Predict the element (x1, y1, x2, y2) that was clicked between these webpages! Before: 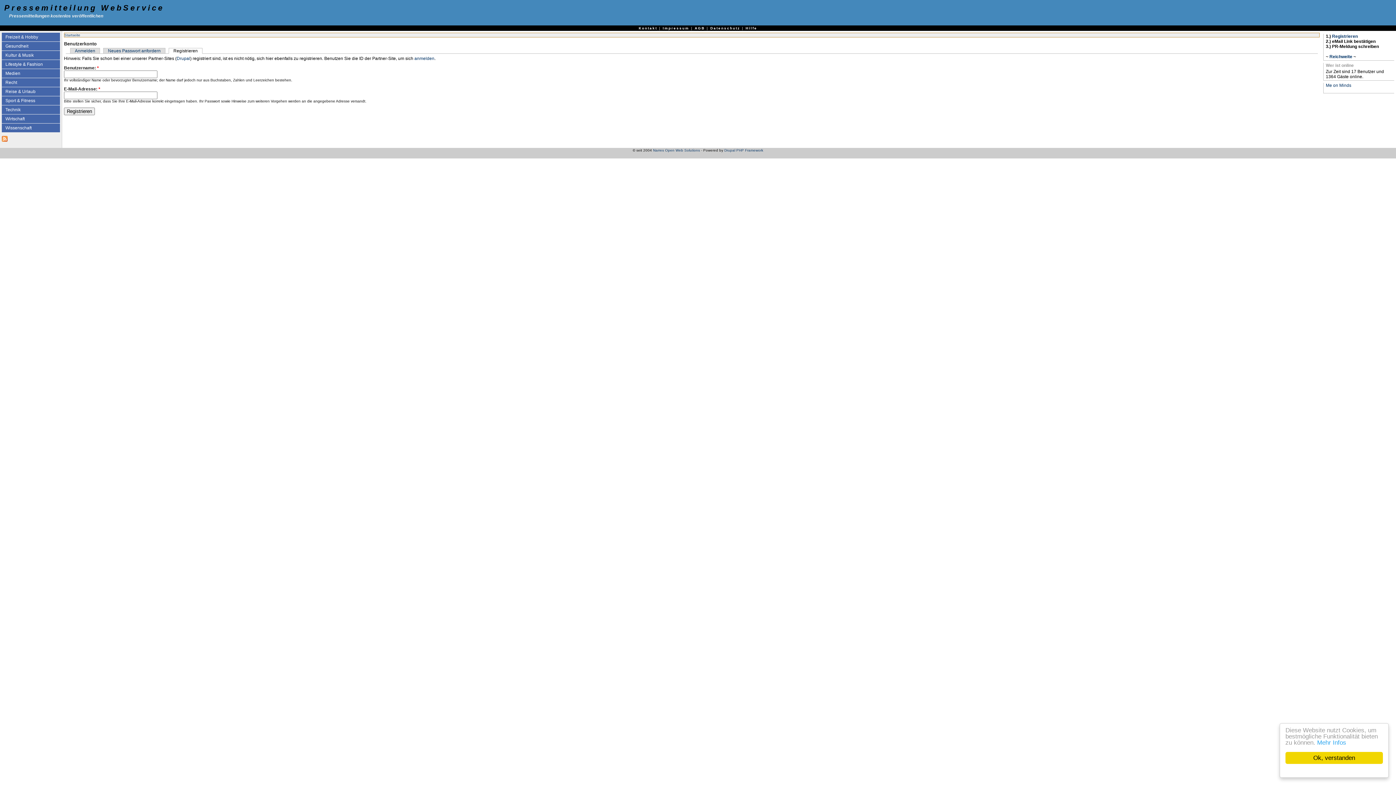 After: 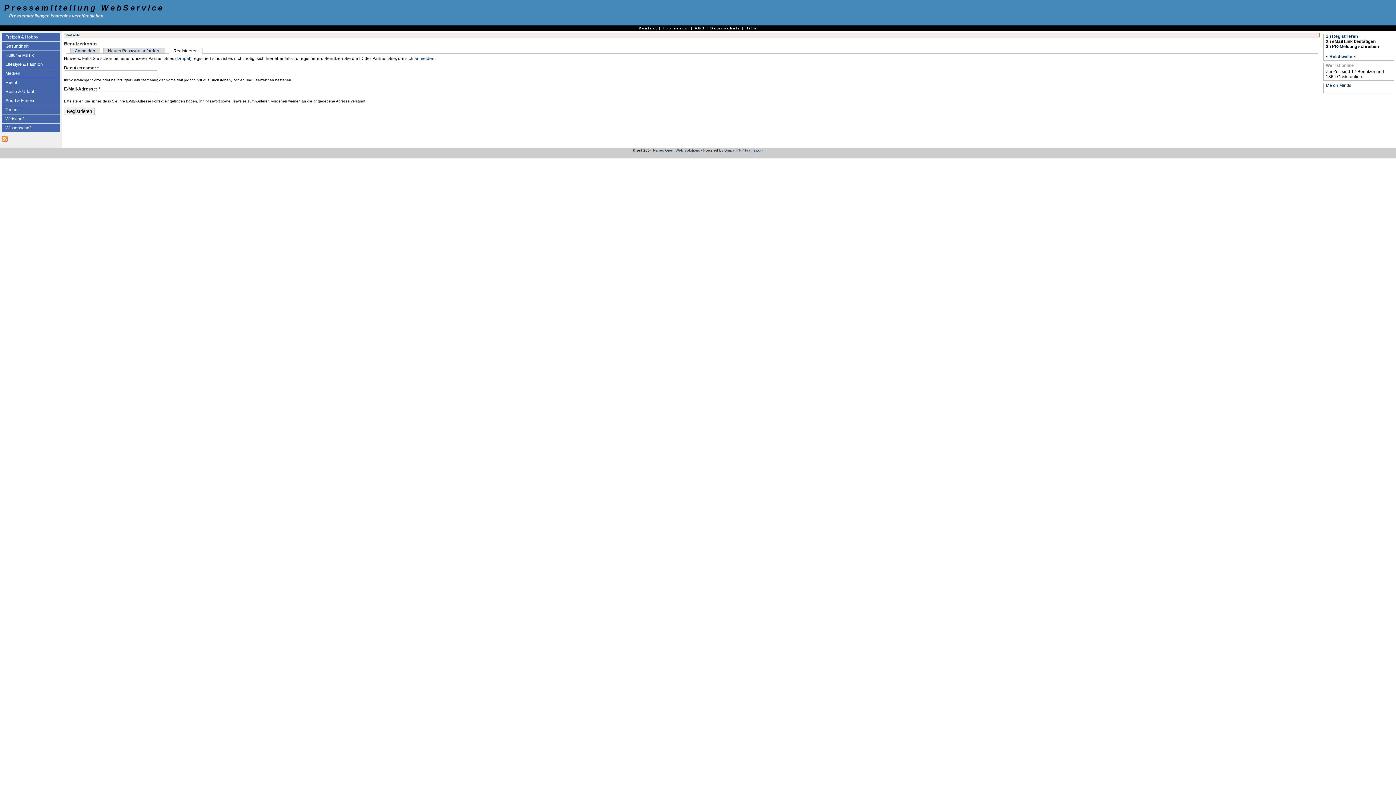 Action: bbox: (1285, 752, 1383, 764) label: Ok, verstanden